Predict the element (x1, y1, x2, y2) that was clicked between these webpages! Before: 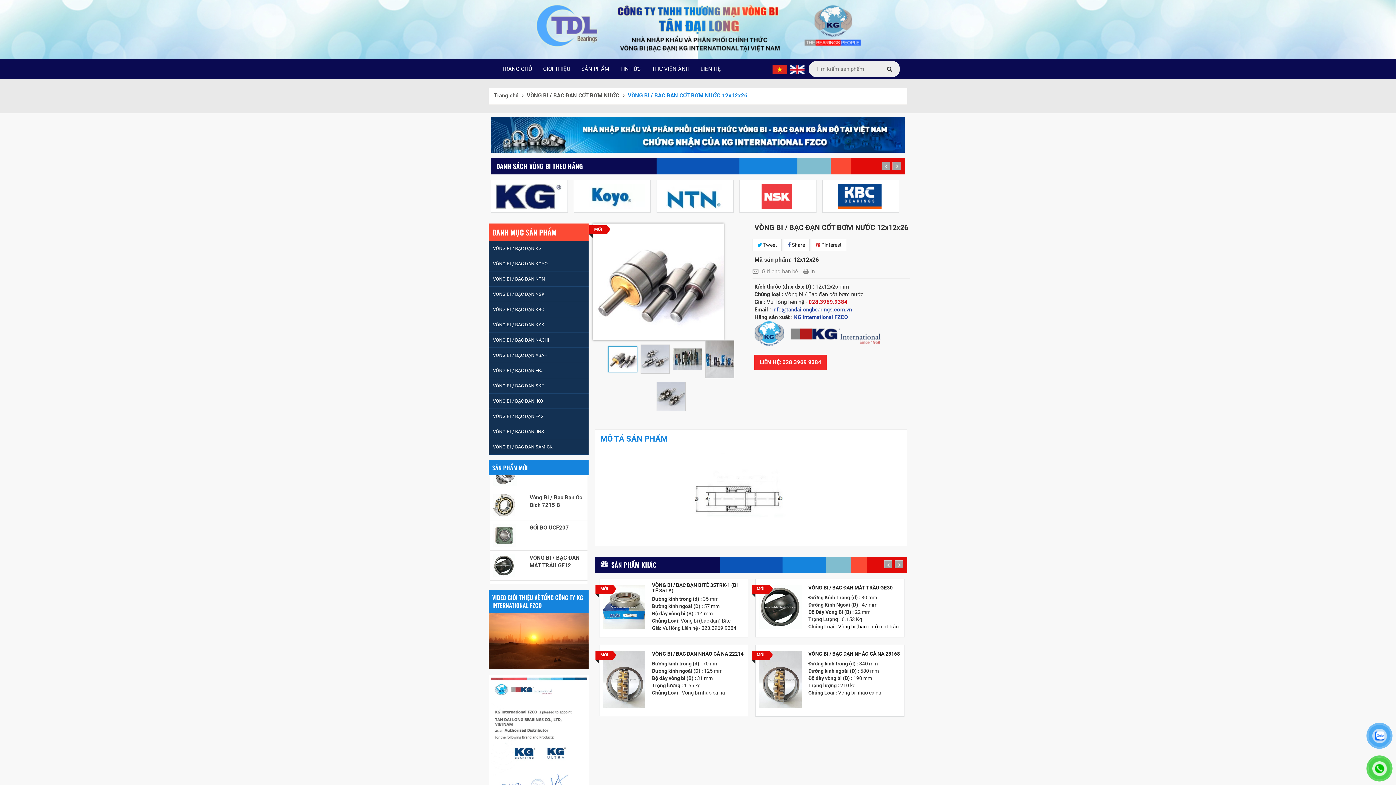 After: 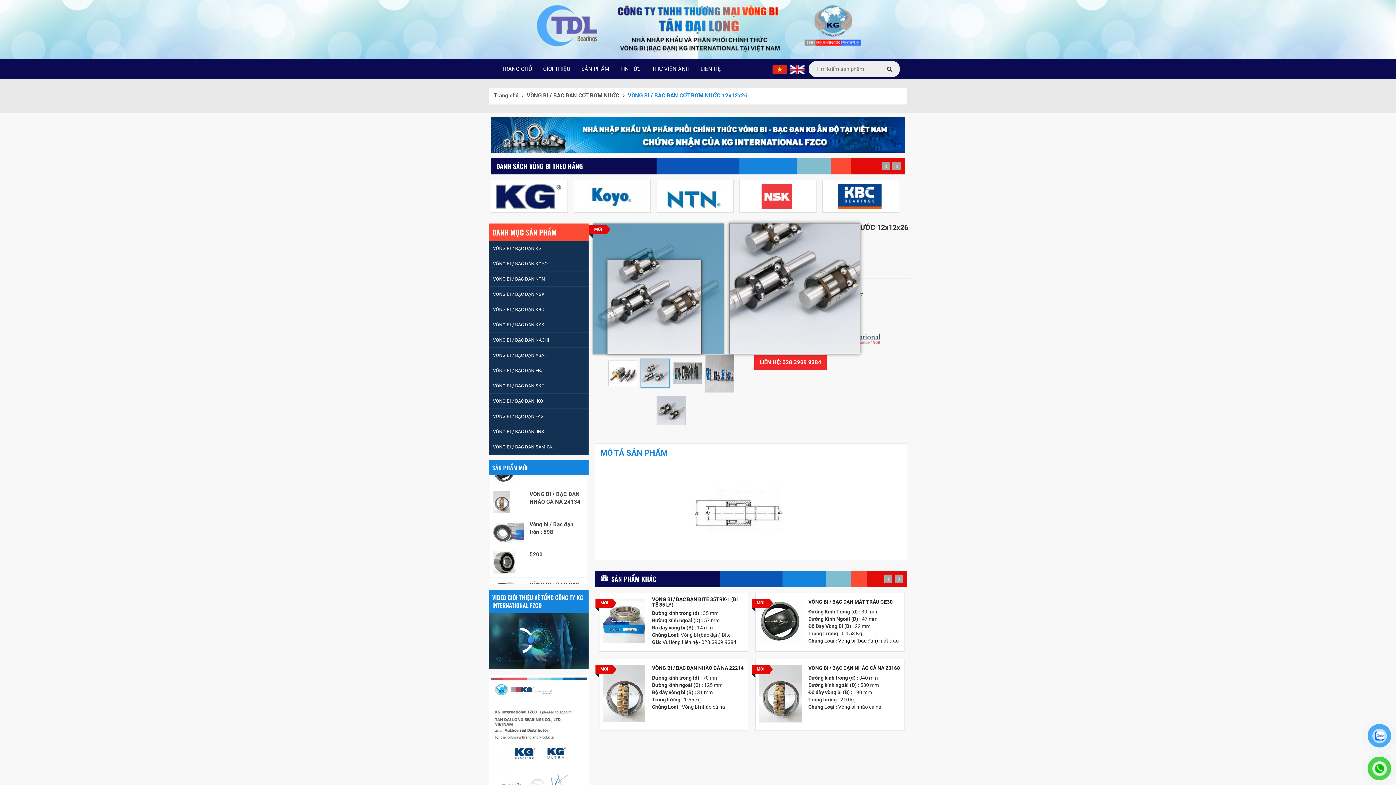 Action: bbox: (638, 357, 669, 364)